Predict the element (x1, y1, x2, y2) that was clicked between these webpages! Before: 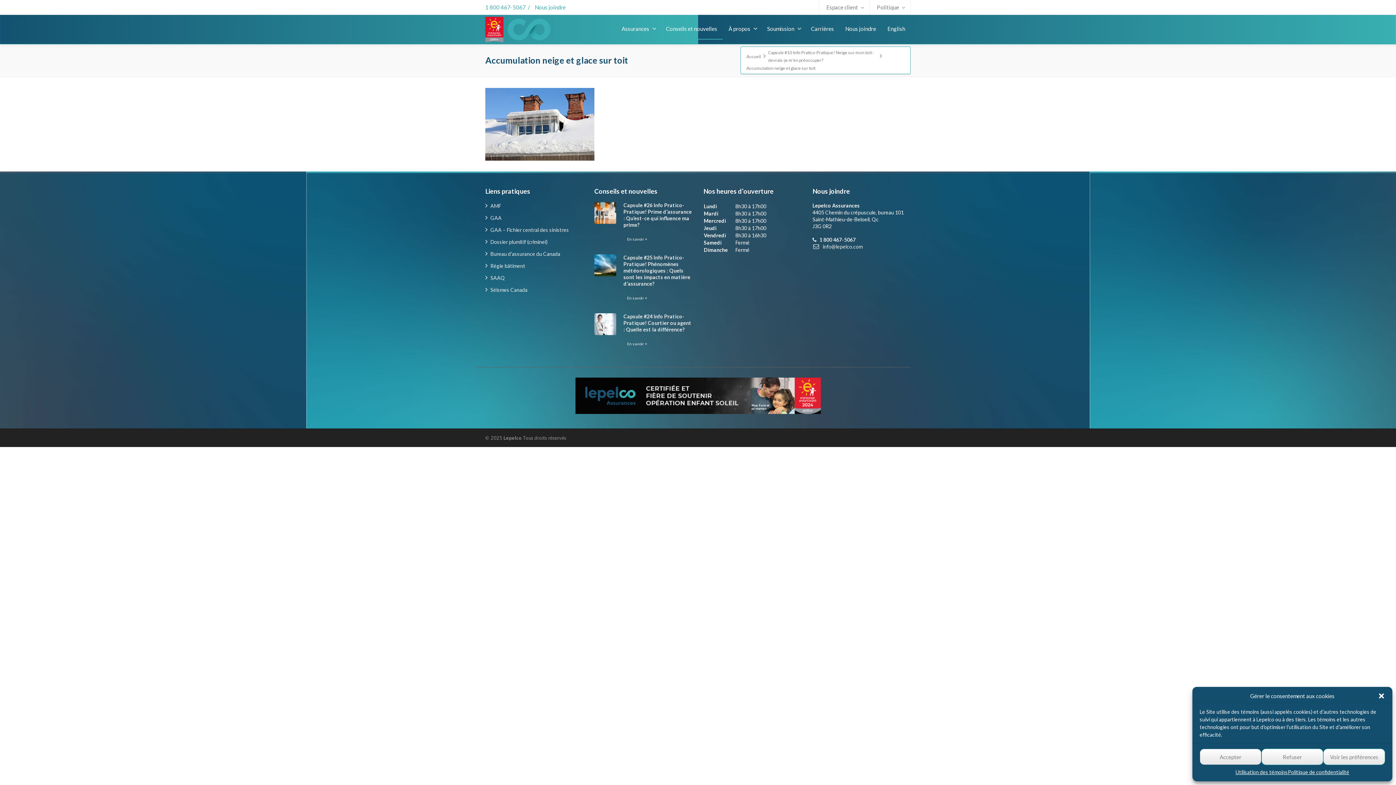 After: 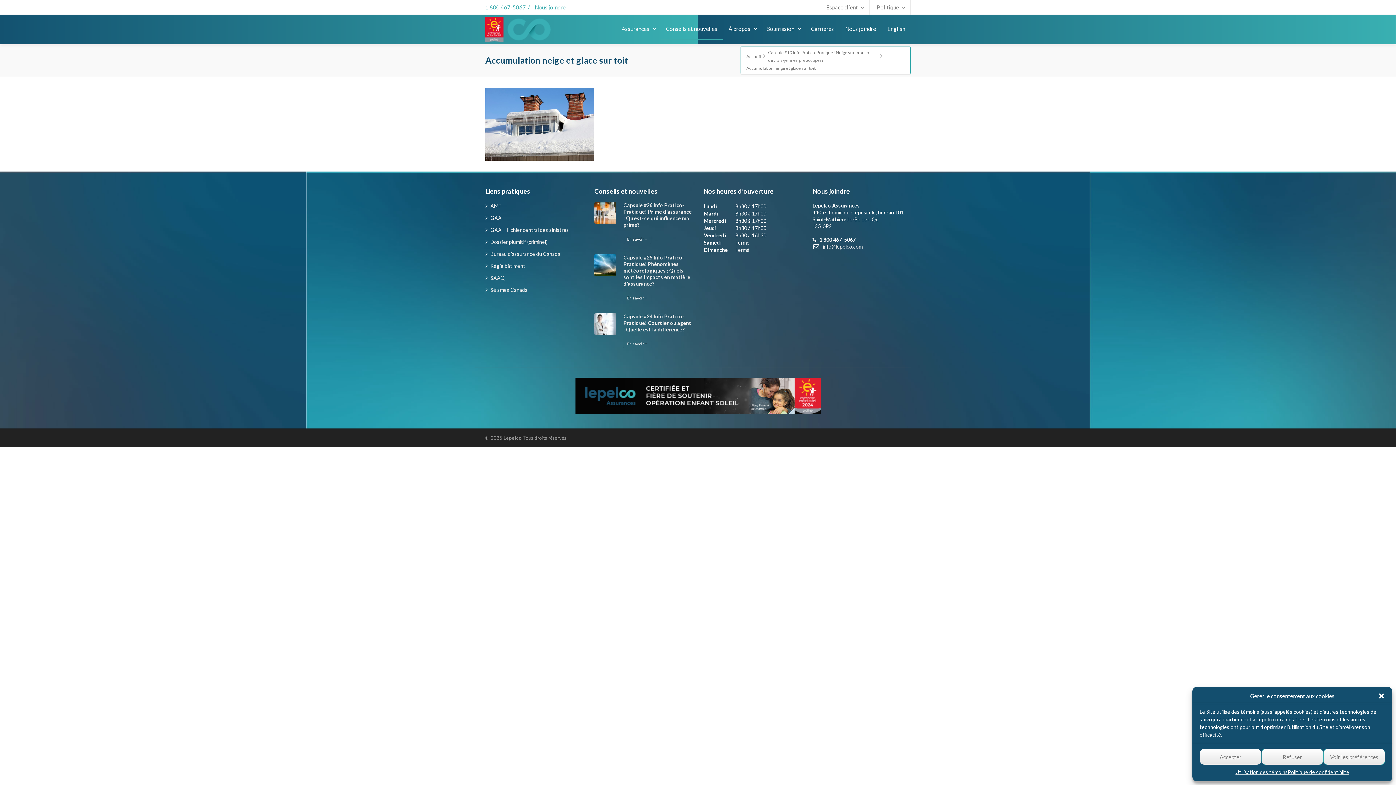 Action: label: 1 800 467-5067 bbox: (819, 236, 856, 242)